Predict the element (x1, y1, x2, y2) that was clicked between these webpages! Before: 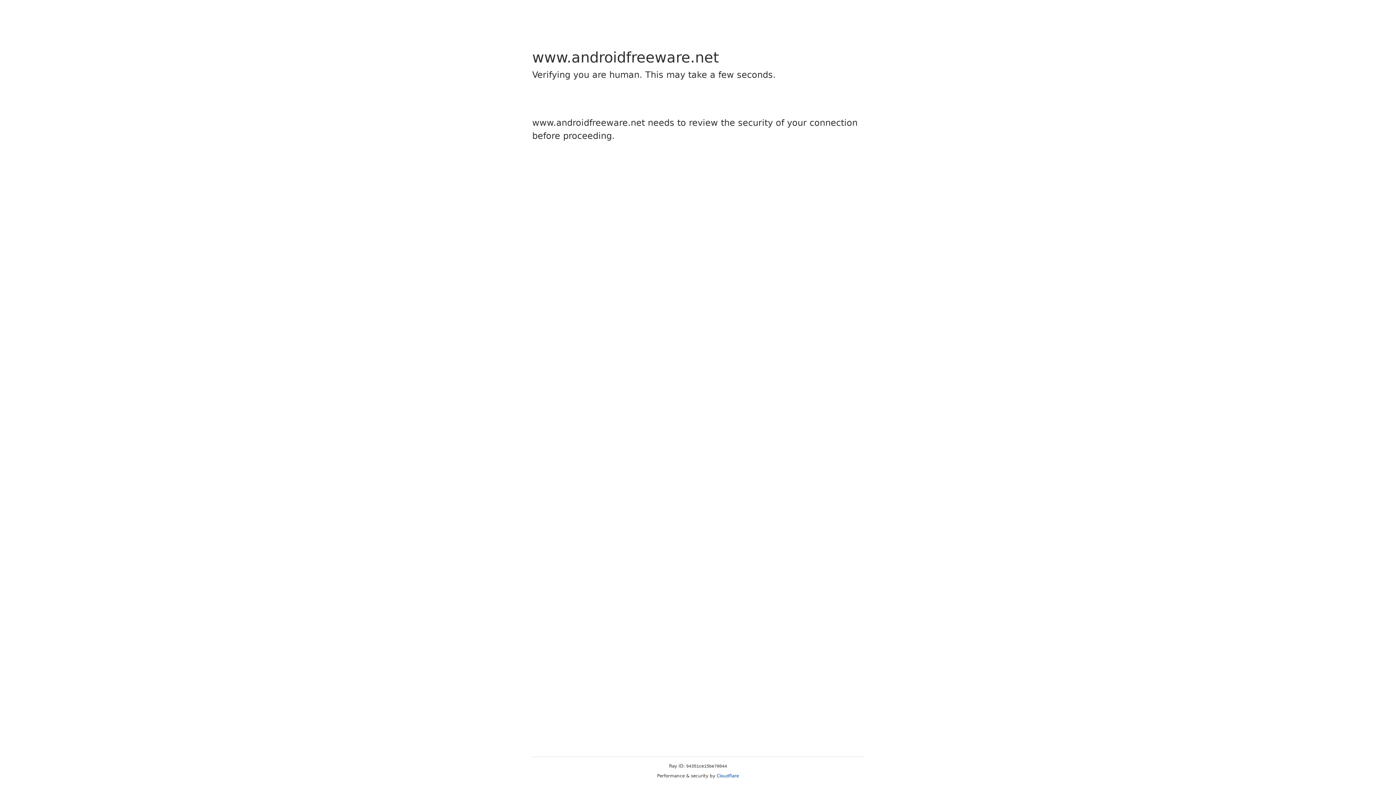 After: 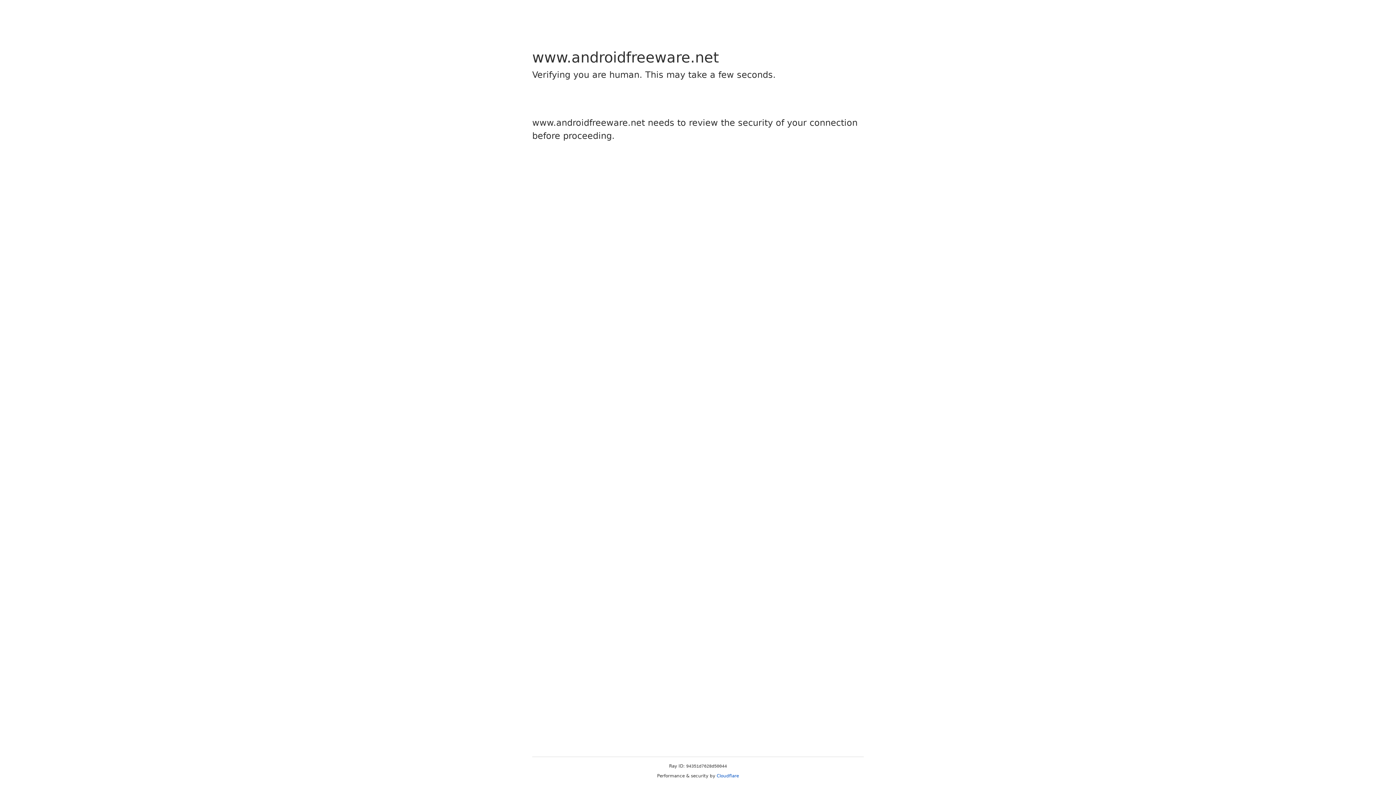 Action: bbox: (716, 773, 739, 778) label: Cloudflare